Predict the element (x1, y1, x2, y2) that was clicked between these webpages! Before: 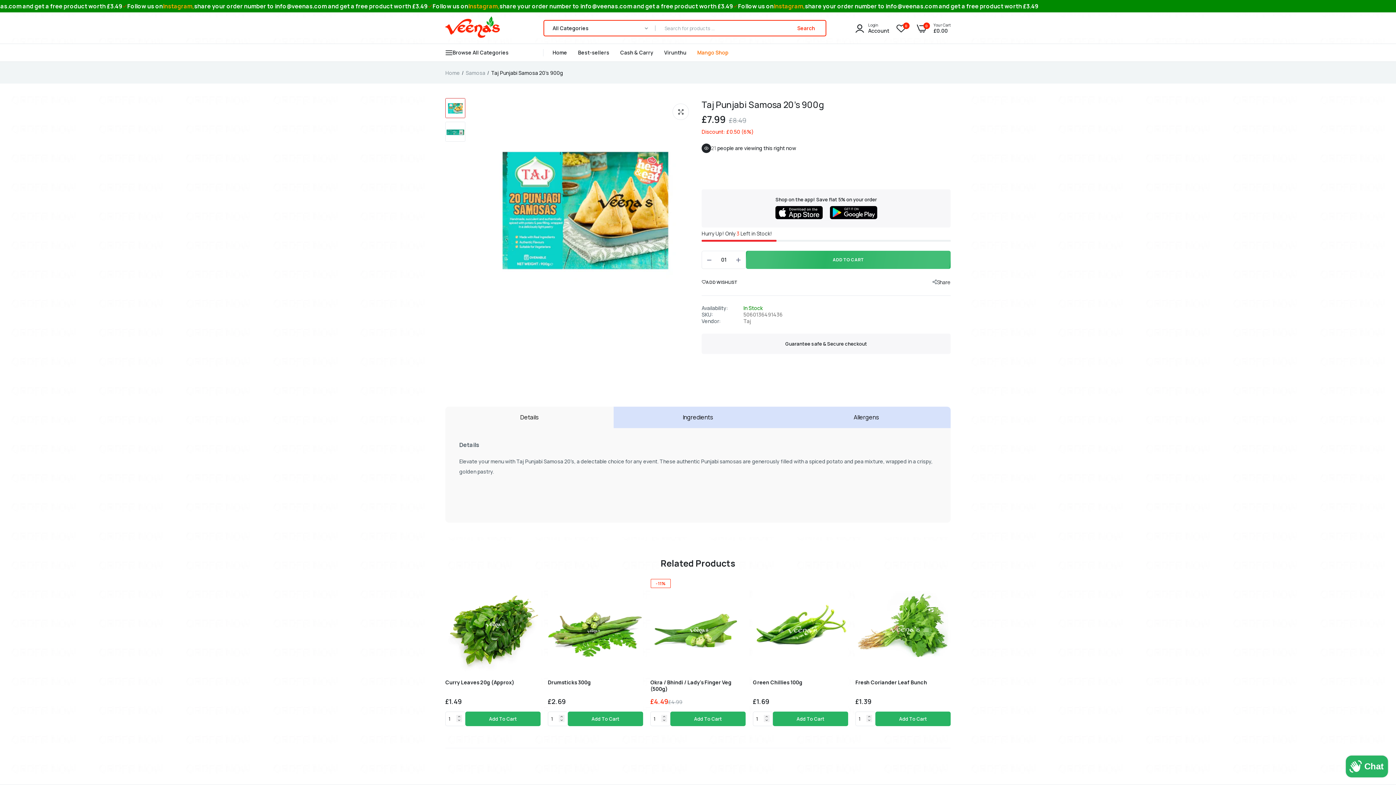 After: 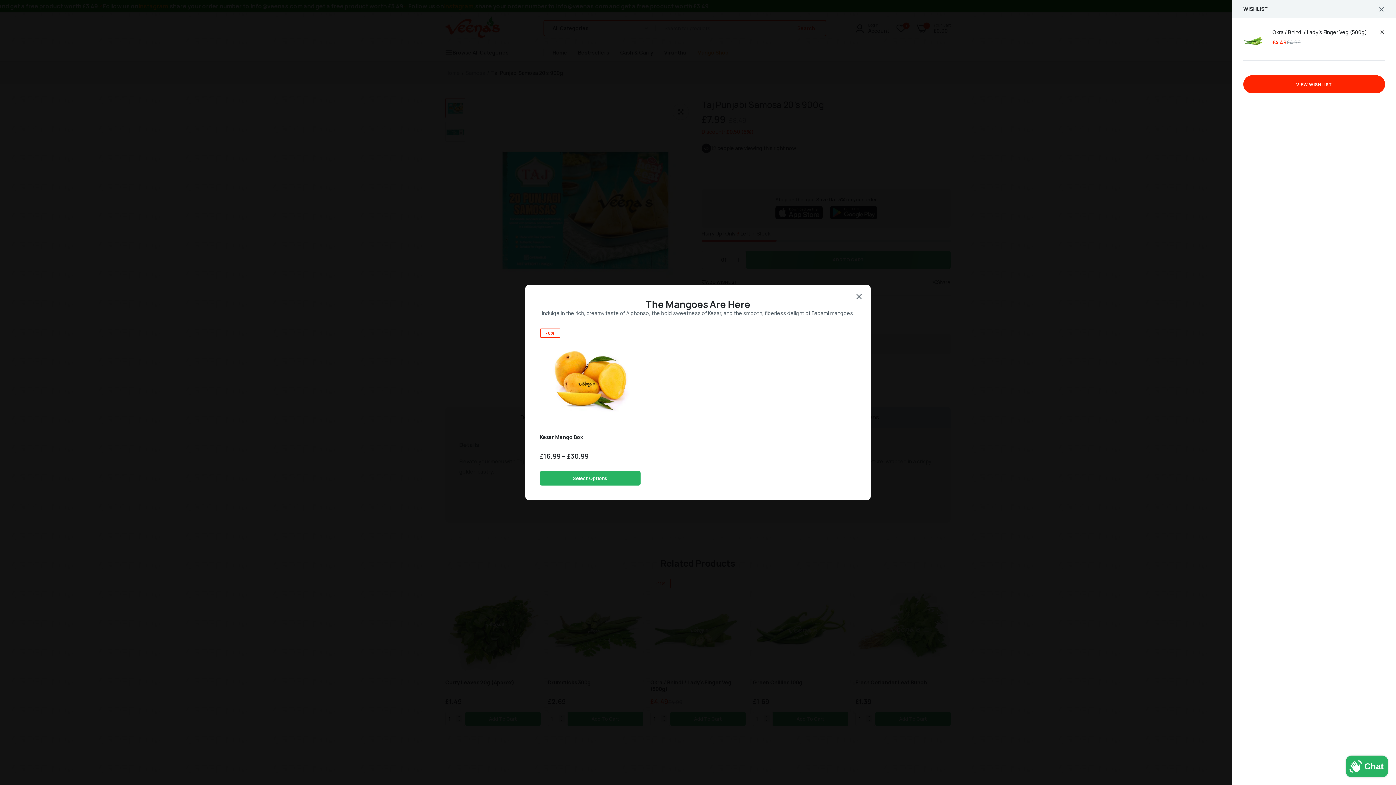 Action: label: link bbox: (732, 579, 745, 592)